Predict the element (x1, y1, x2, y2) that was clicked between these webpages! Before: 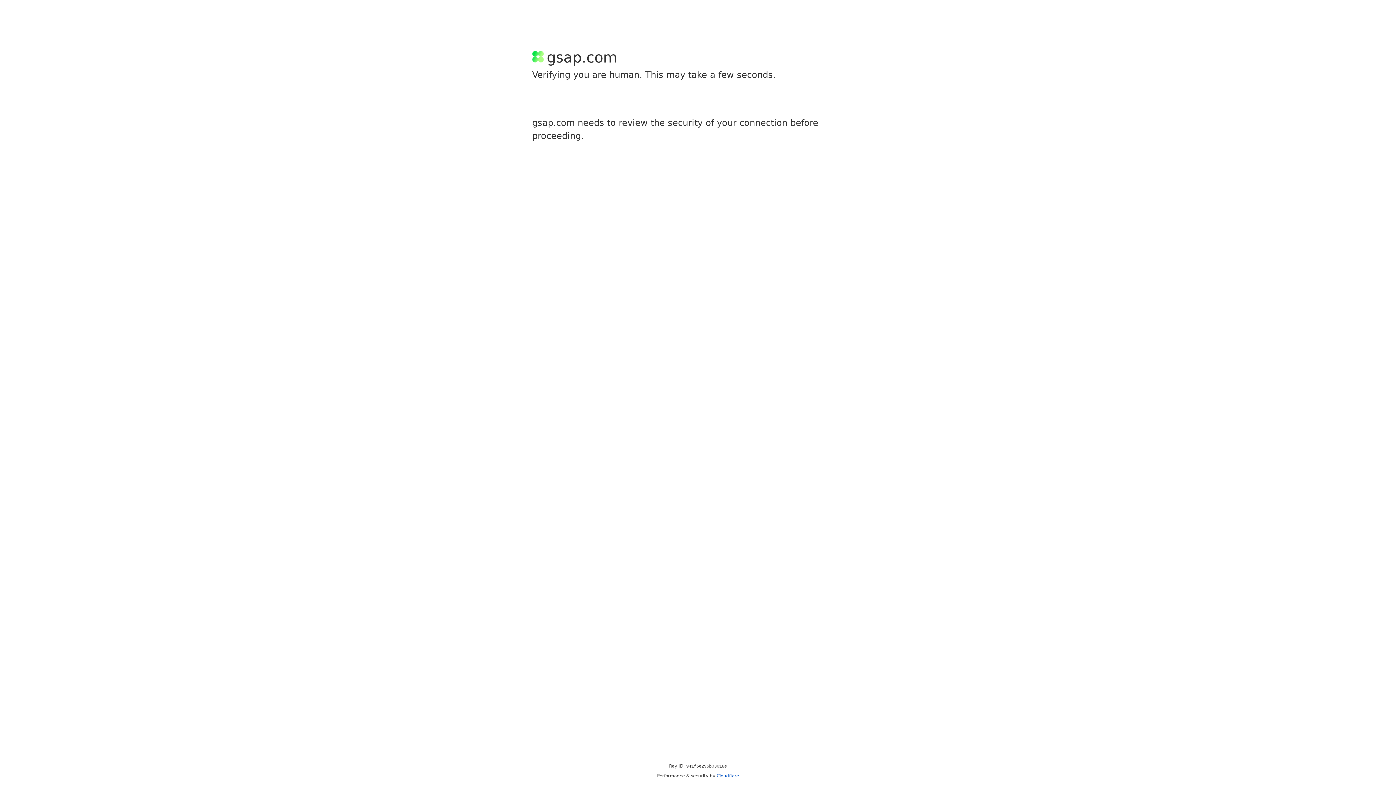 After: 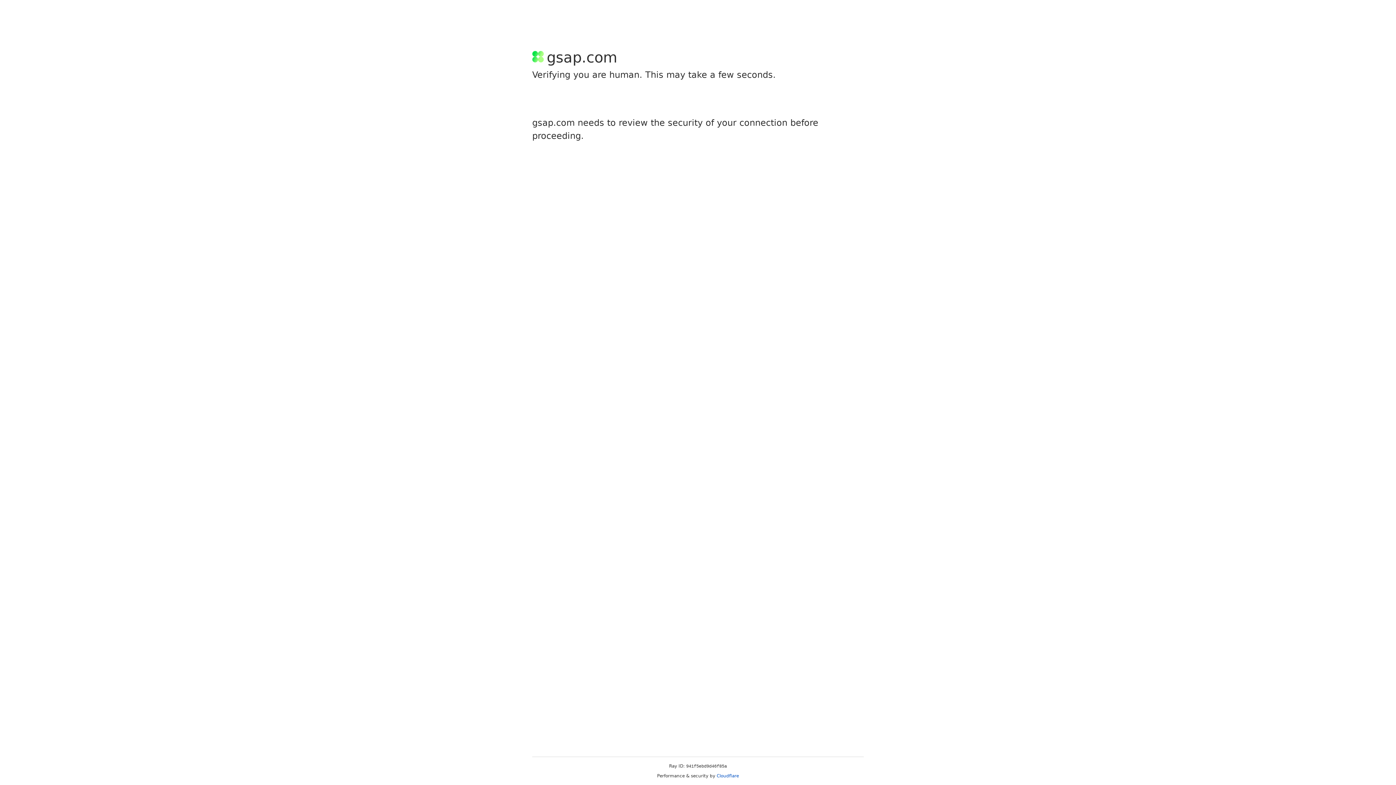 Action: bbox: (716, 773, 739, 778) label: Cloudflare